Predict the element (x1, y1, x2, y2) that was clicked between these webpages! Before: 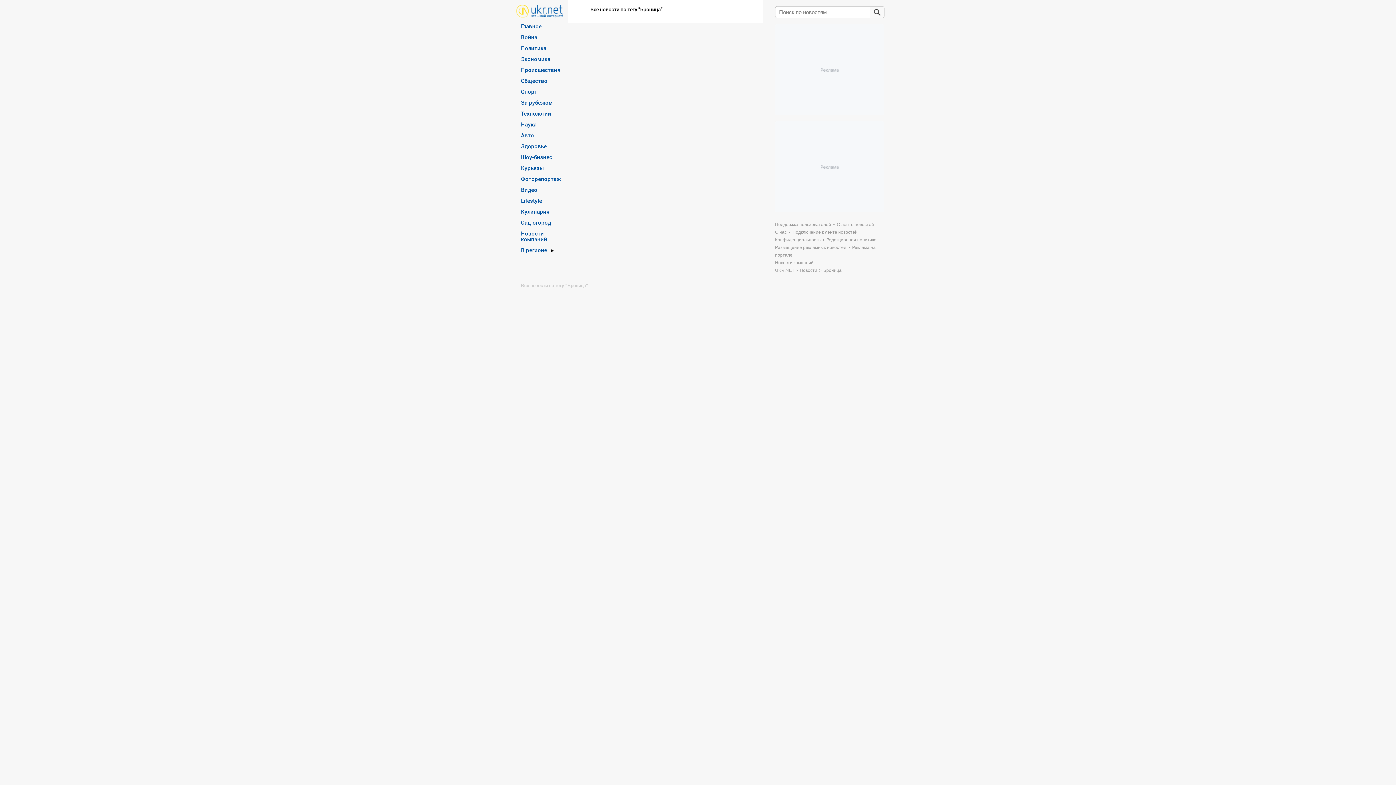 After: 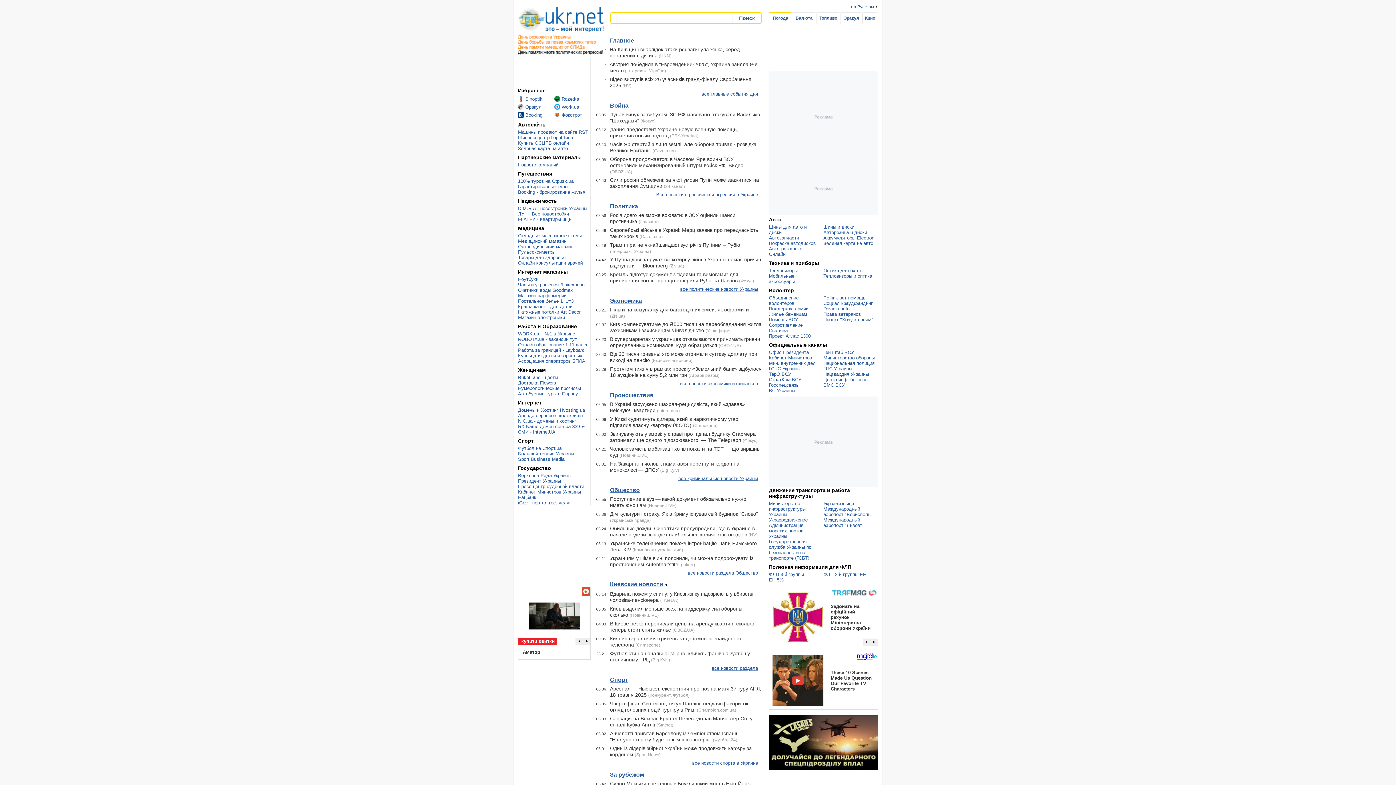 Action: bbox: (516, 7, 563, 13)